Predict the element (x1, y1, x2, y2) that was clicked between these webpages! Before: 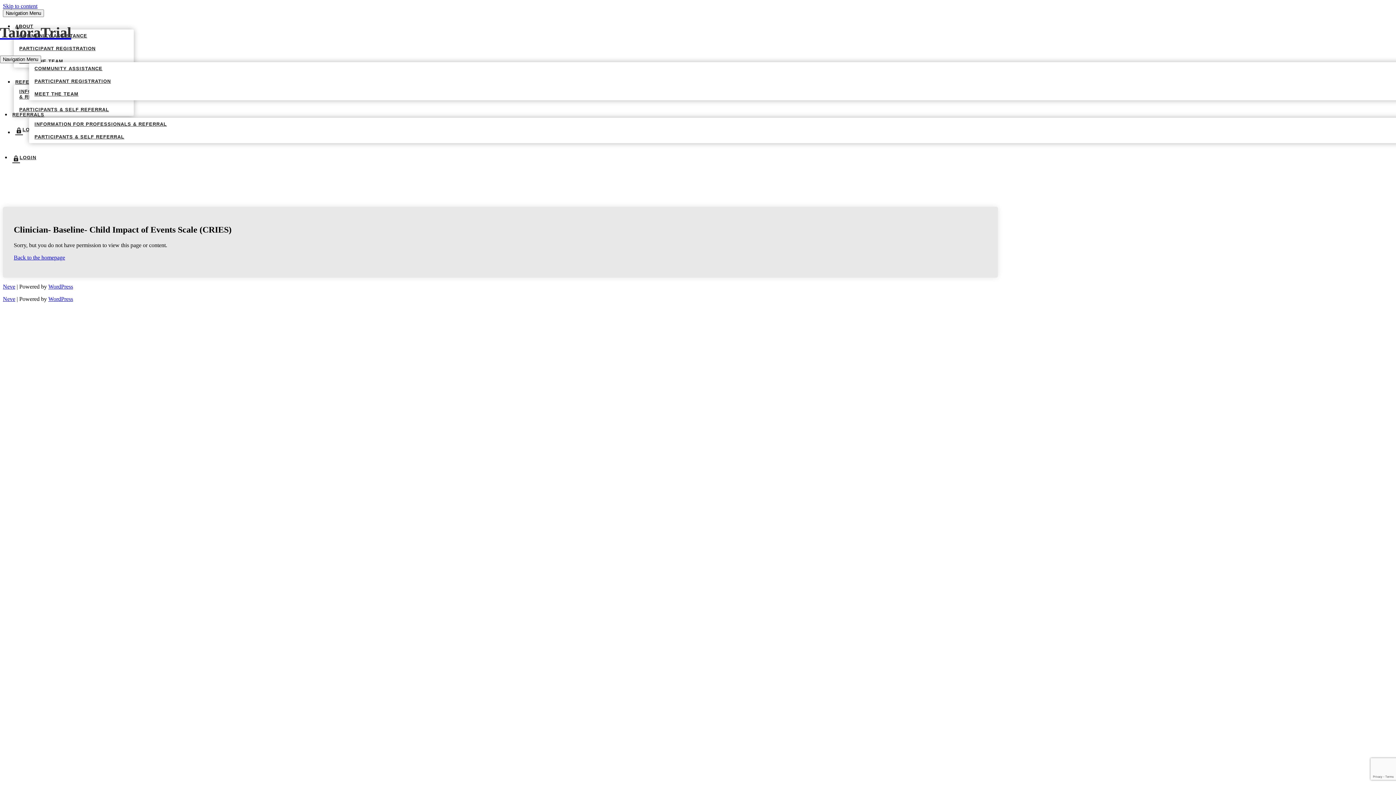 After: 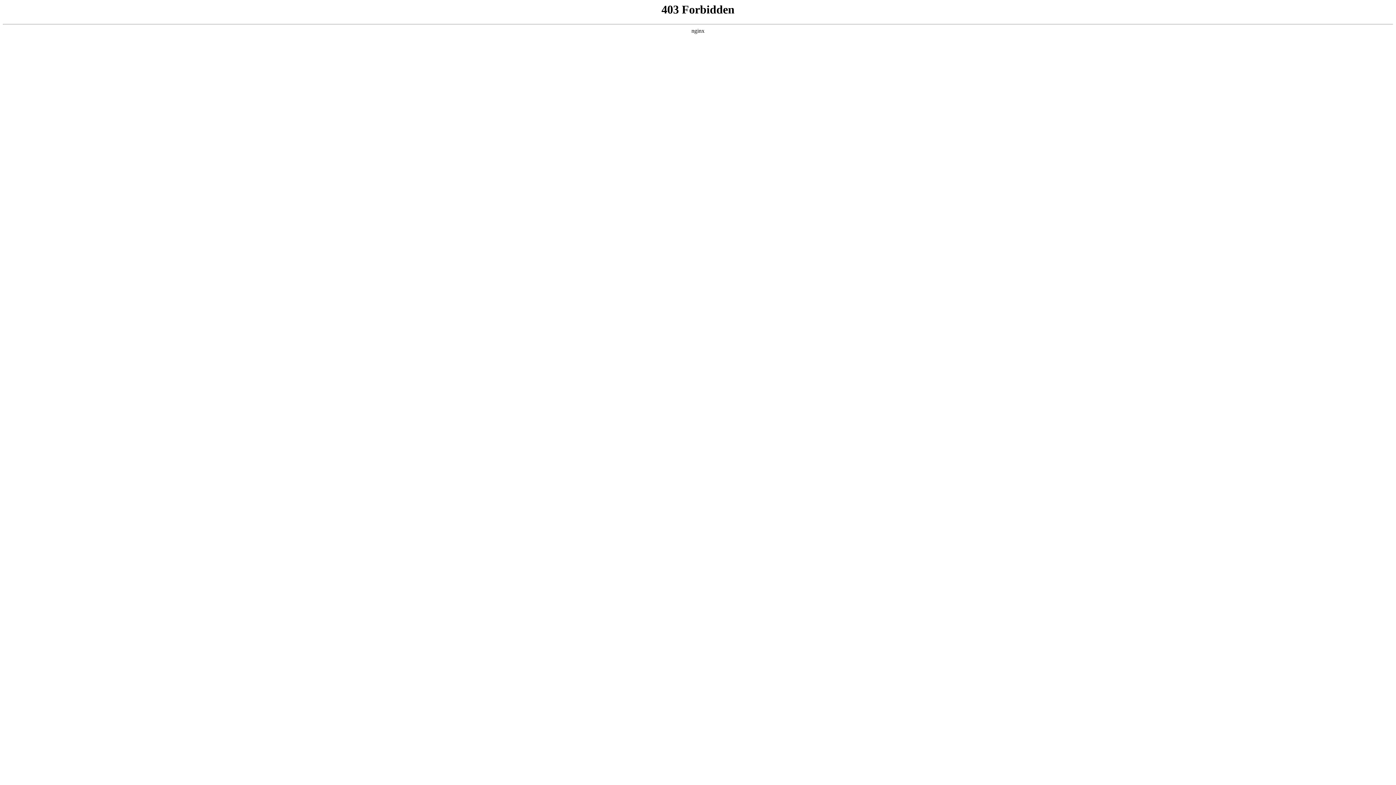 Action: bbox: (48, 283, 73, 289) label: WordPress